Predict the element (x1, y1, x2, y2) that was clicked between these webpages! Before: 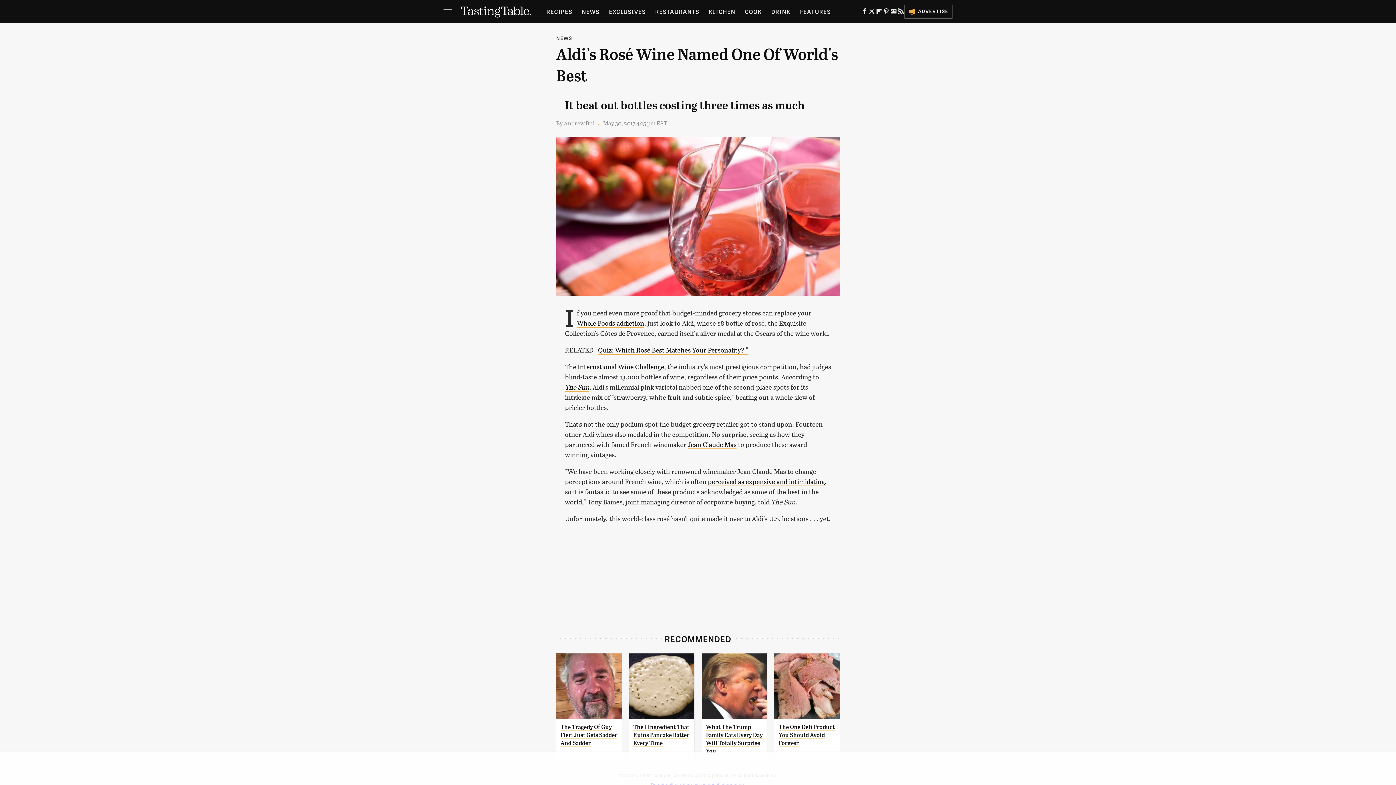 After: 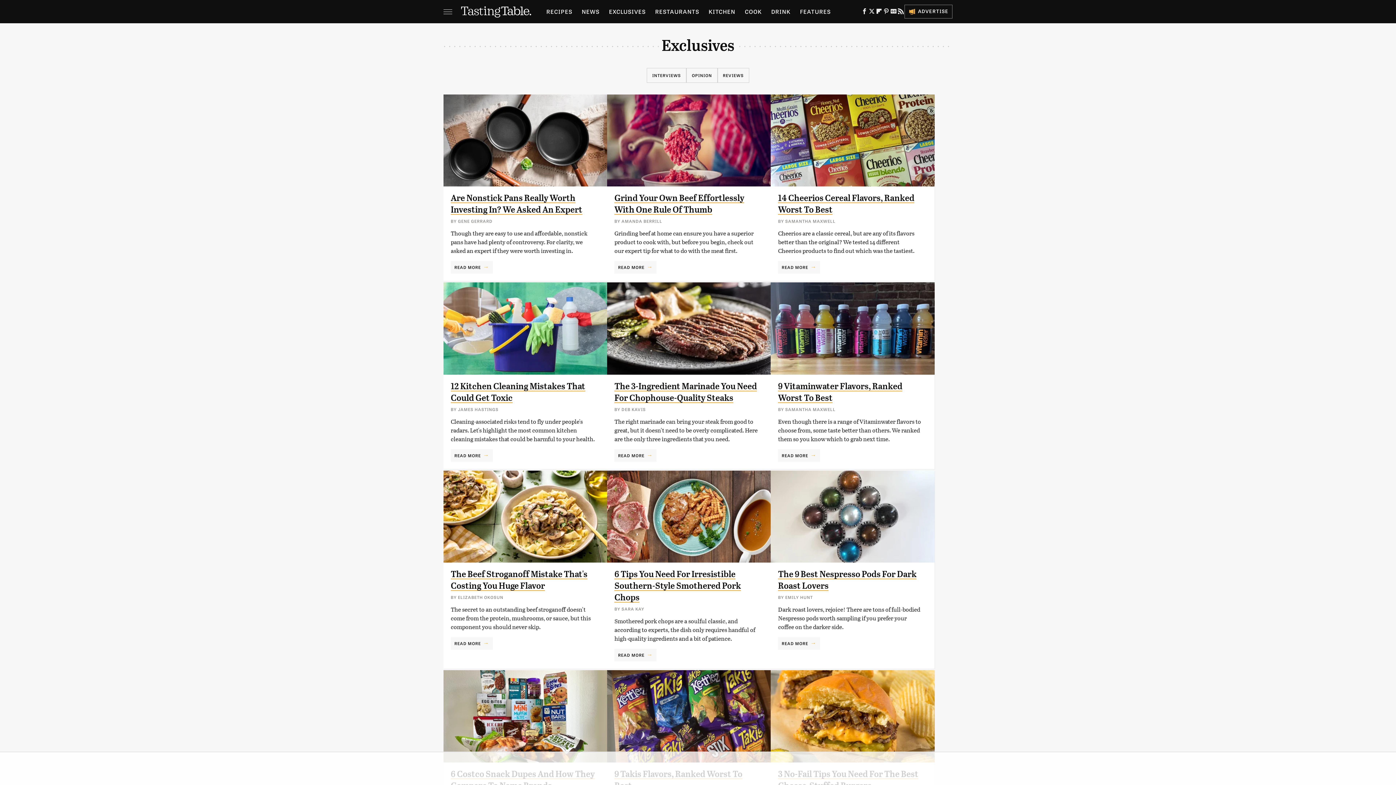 Action: label: EXCLUSIVES bbox: (609, 0, 645, 23)